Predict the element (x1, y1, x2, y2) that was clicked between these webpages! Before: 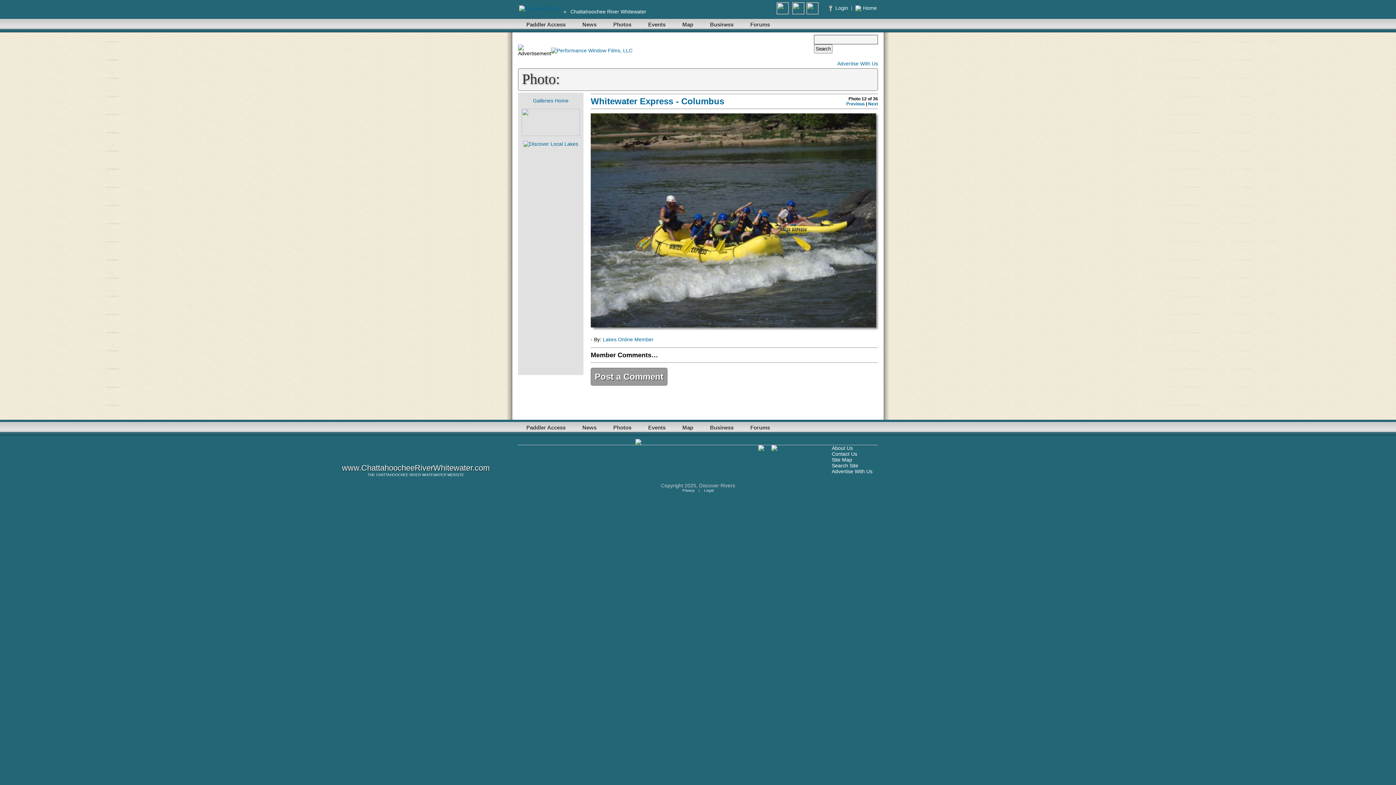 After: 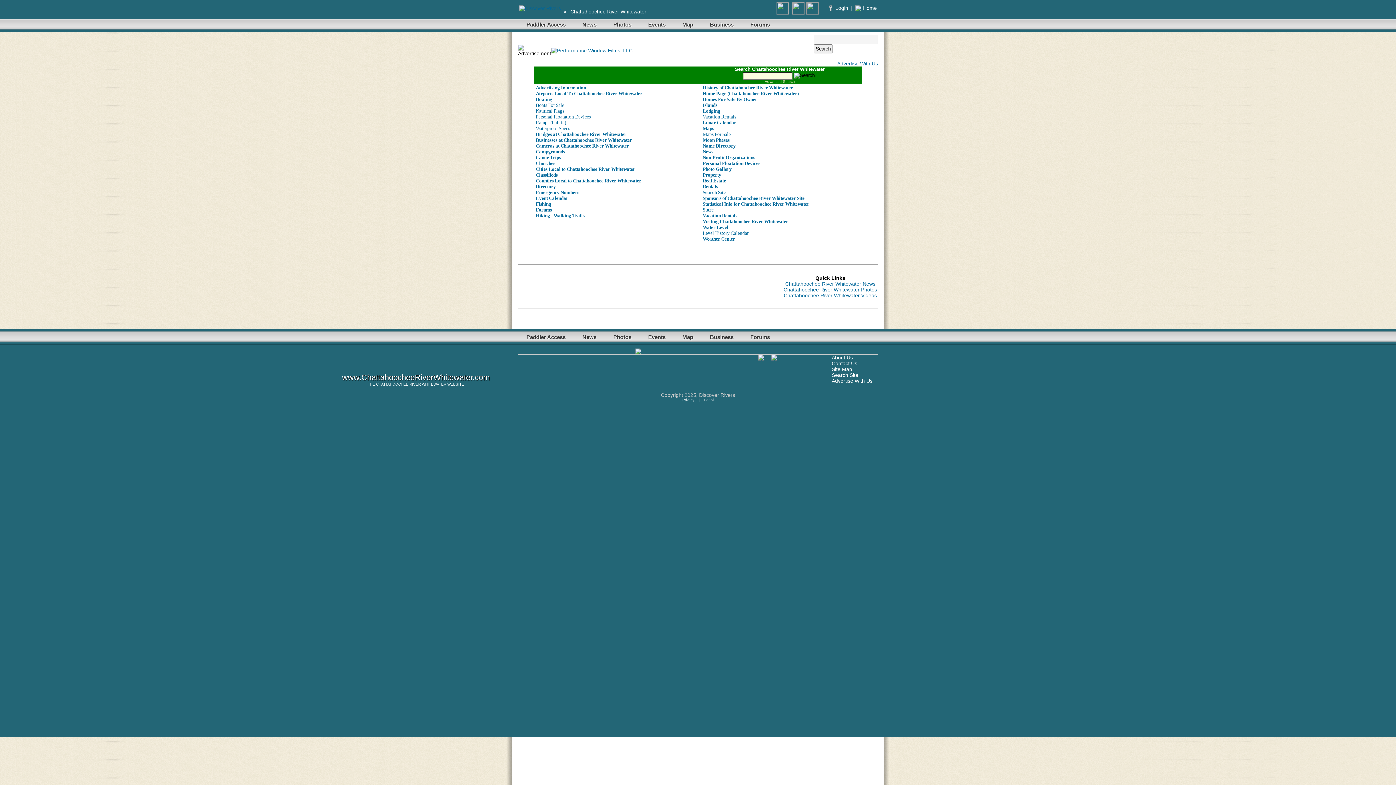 Action: label: Site Map bbox: (832, 457, 852, 462)